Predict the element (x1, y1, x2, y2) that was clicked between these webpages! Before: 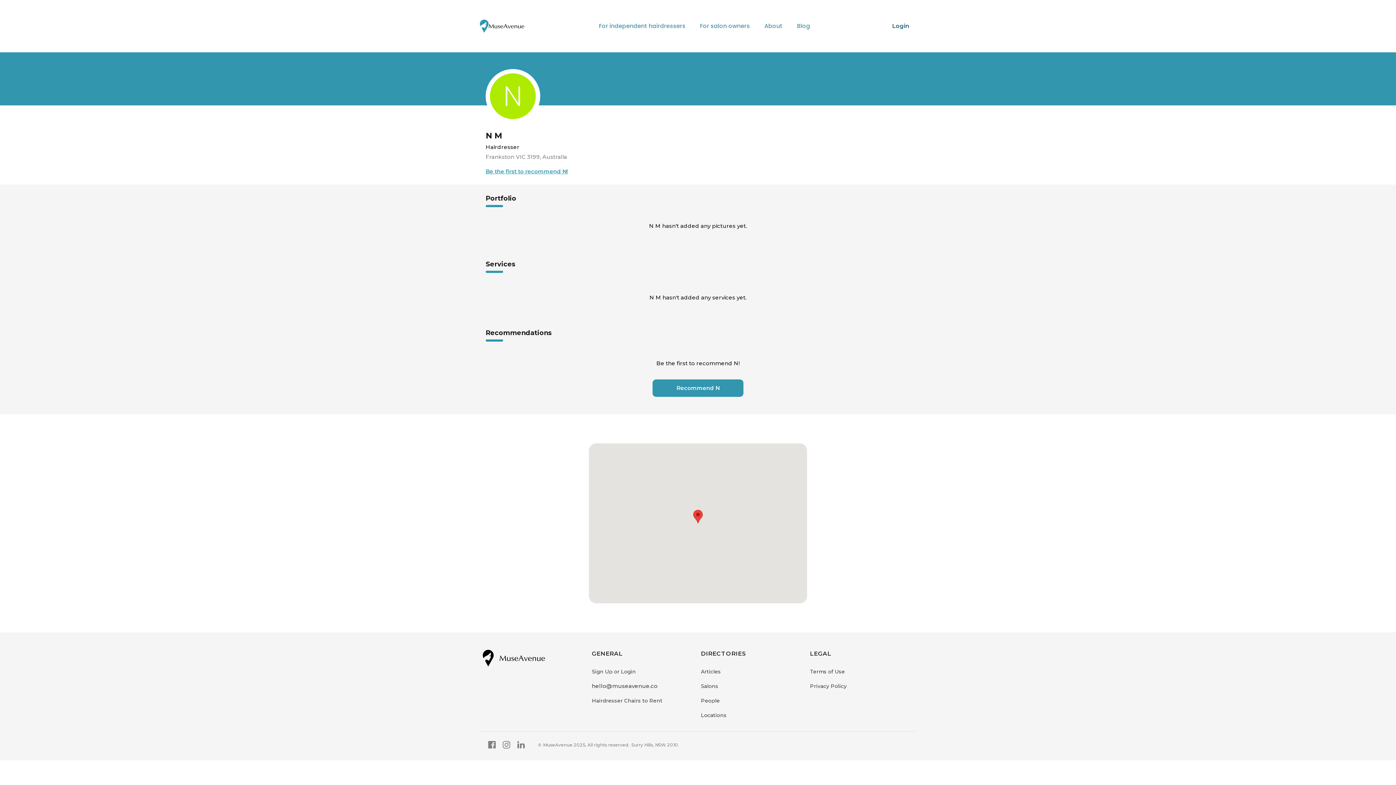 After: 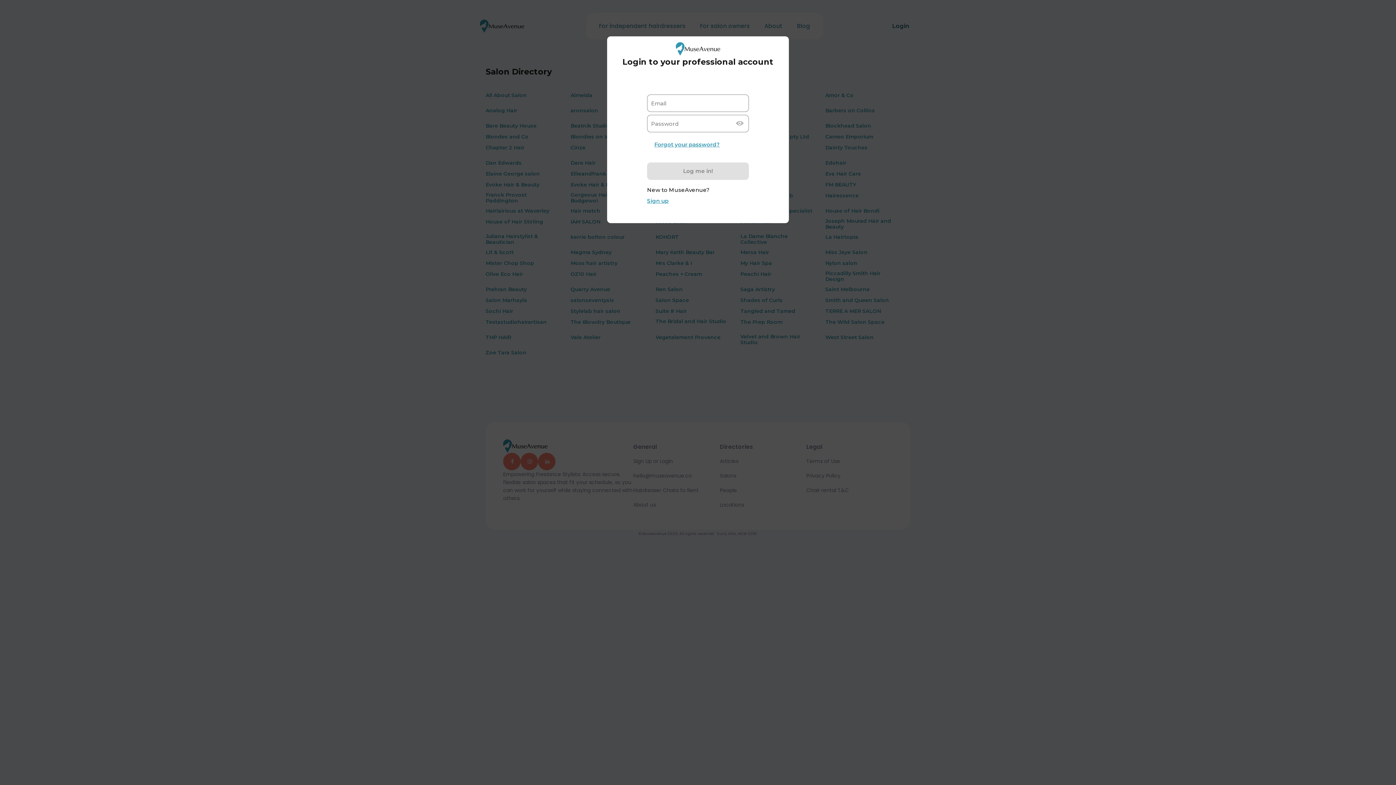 Action: bbox: (701, 679, 718, 693) label: Salons